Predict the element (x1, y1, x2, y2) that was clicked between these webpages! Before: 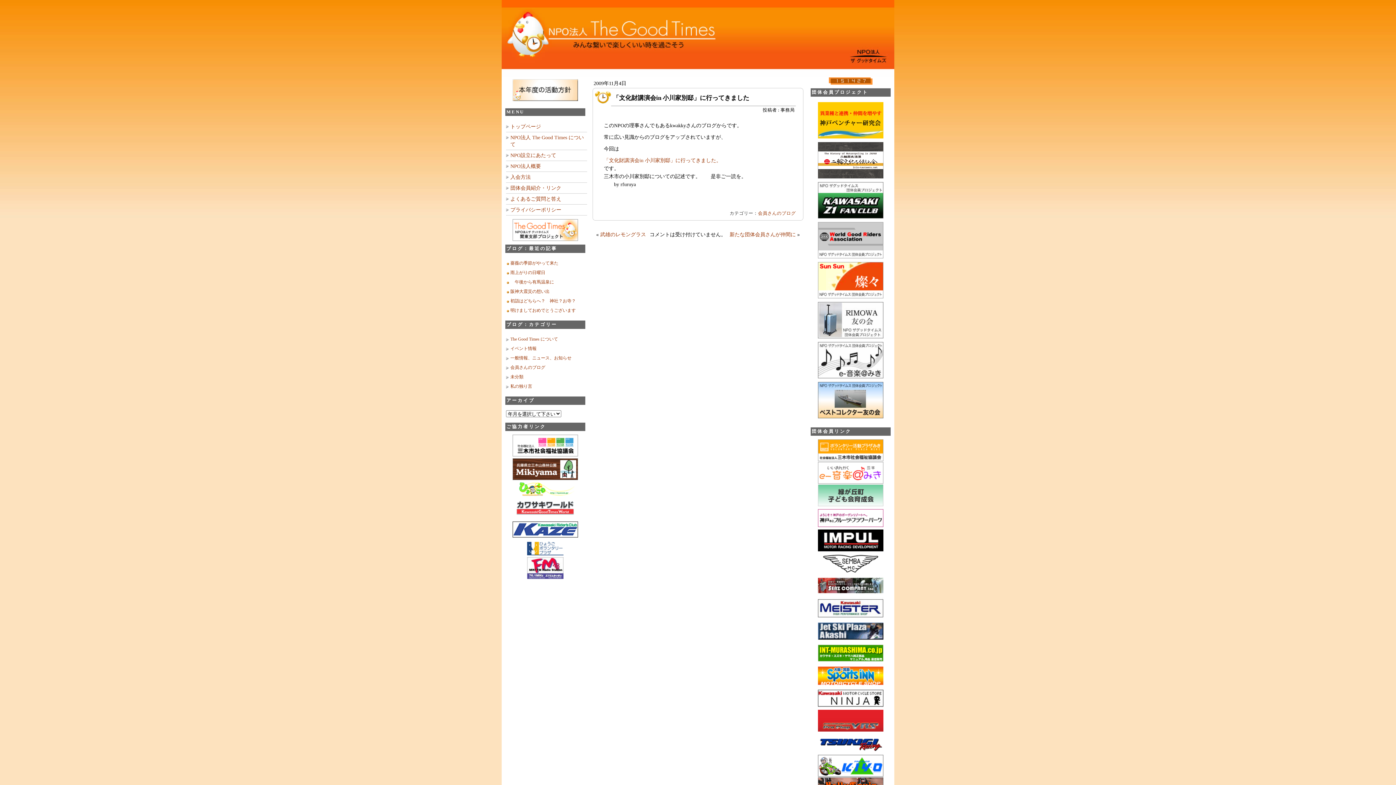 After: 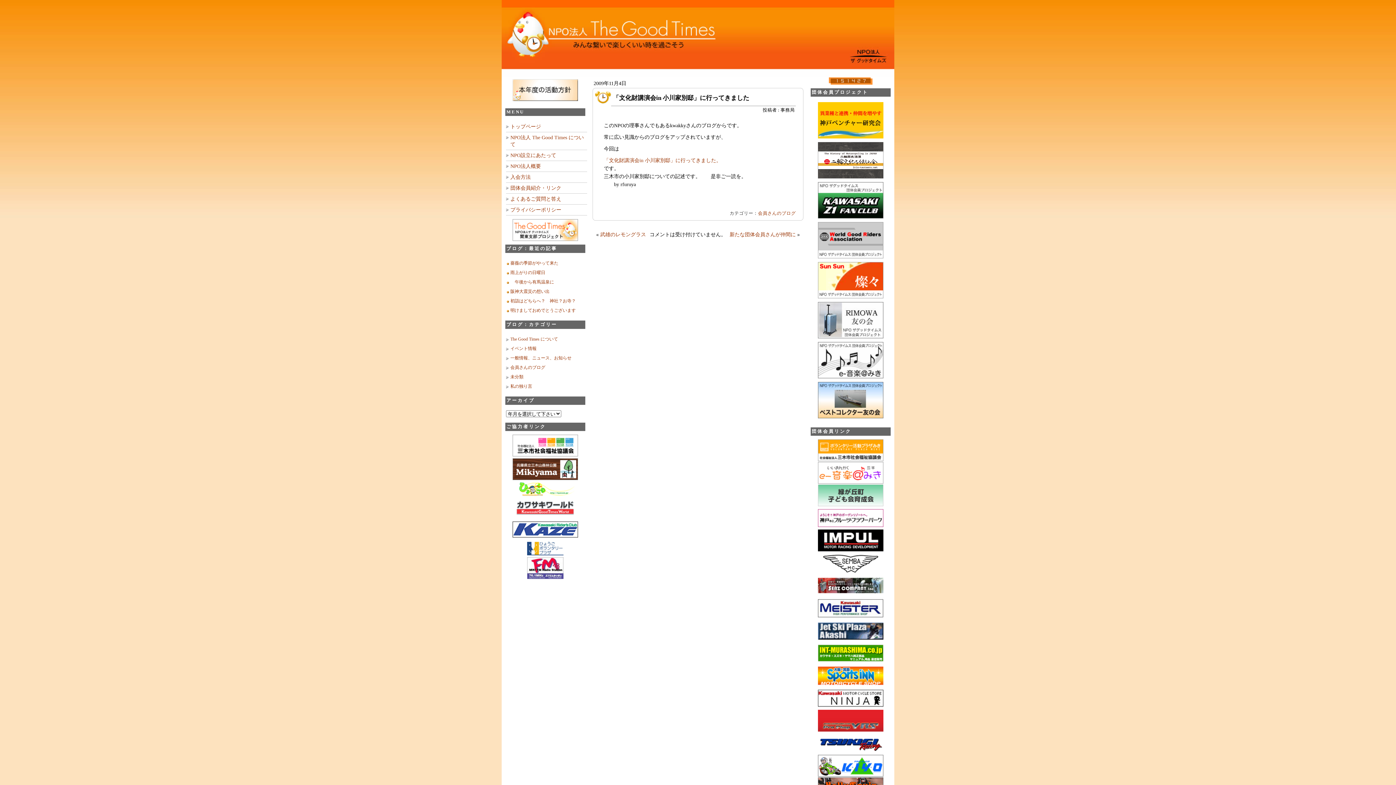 Action: bbox: (818, 500, 883, 506)